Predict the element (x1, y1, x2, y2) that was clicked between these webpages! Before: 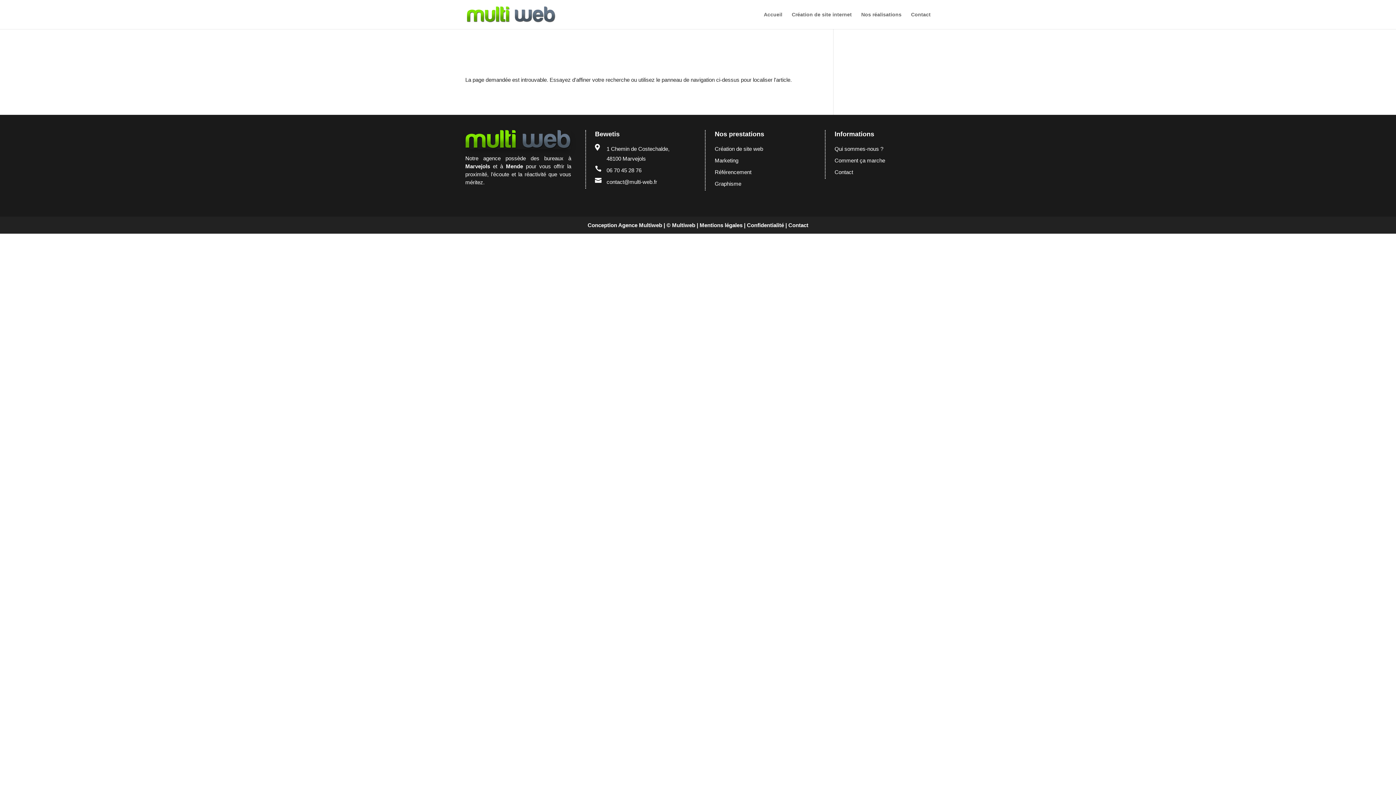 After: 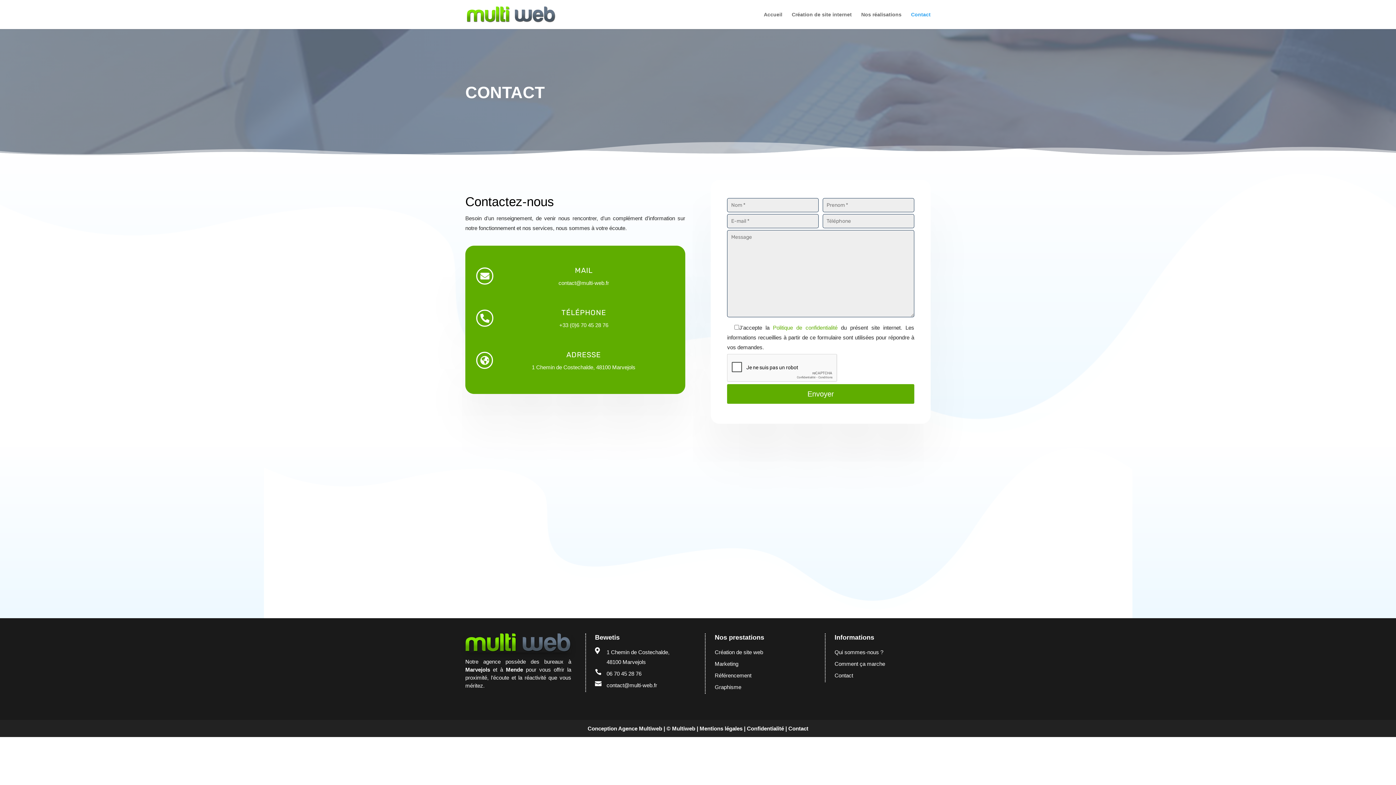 Action: bbox: (911, 12, 930, 29) label: Contact